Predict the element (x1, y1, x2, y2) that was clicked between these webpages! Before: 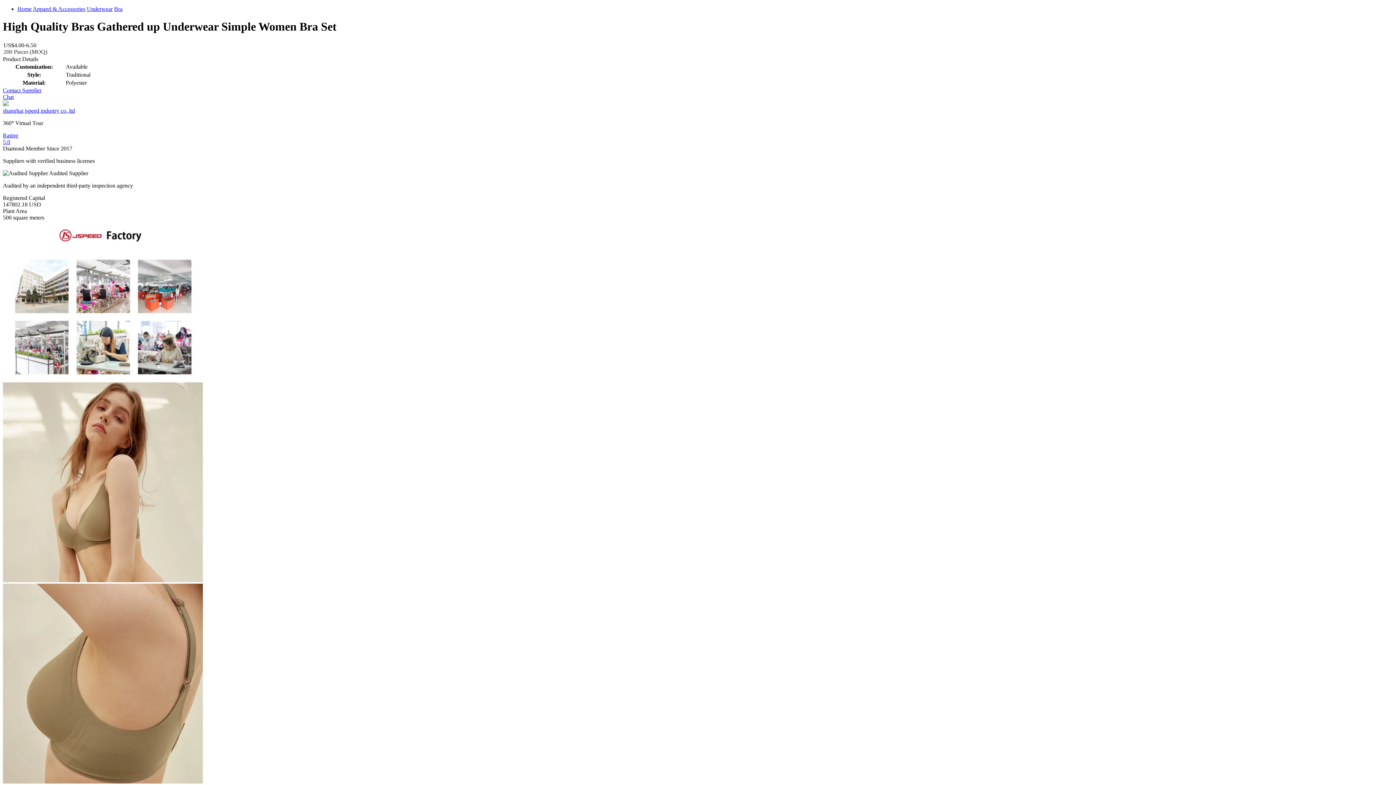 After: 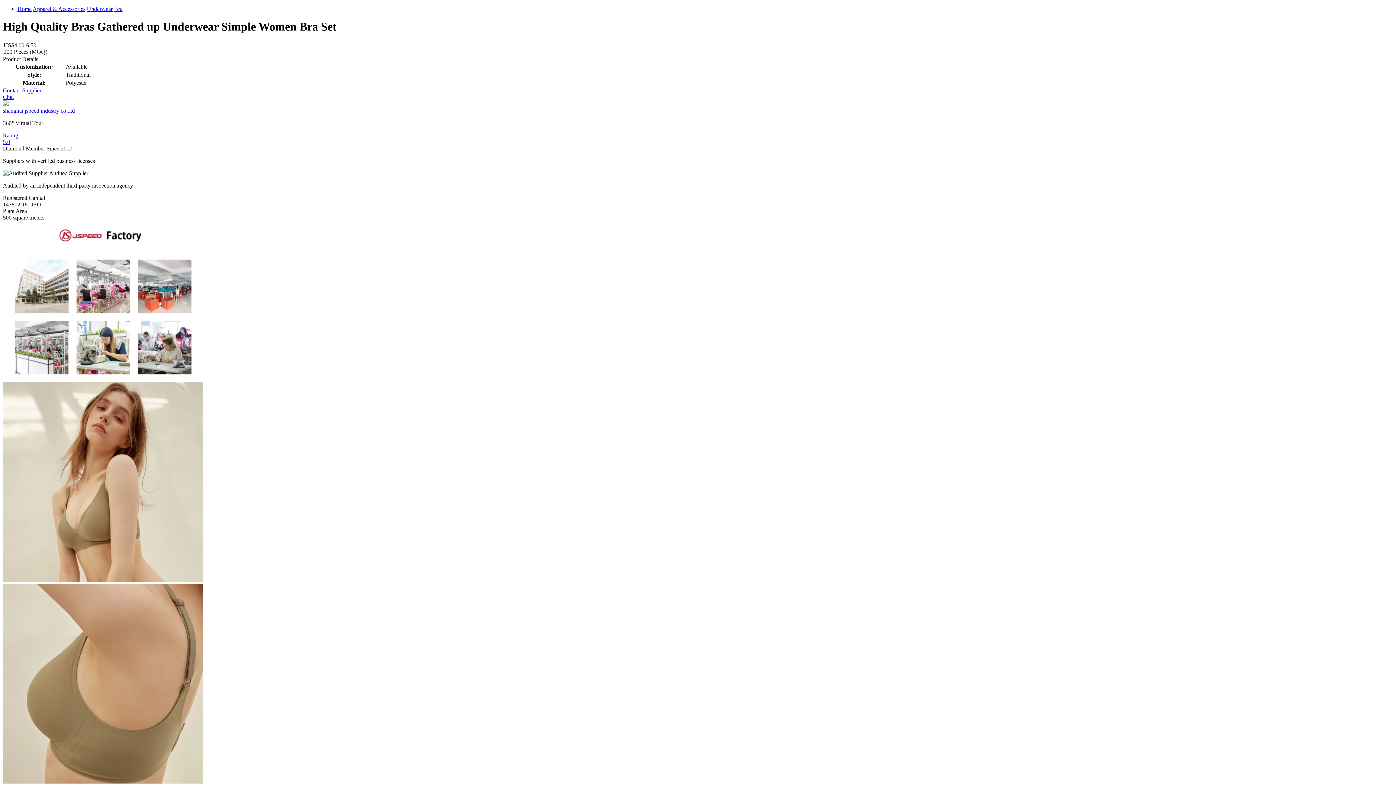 Action: bbox: (2, 778, 202, 785)